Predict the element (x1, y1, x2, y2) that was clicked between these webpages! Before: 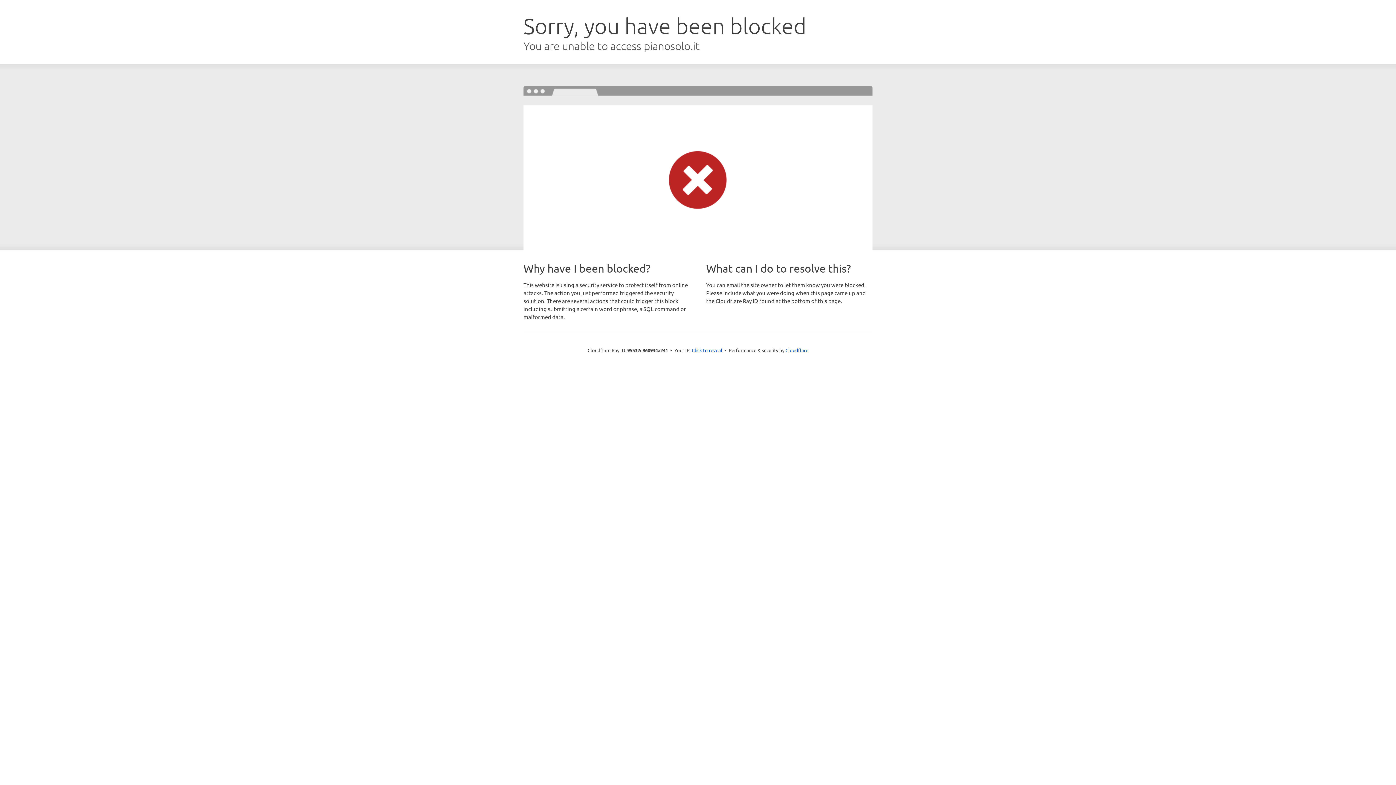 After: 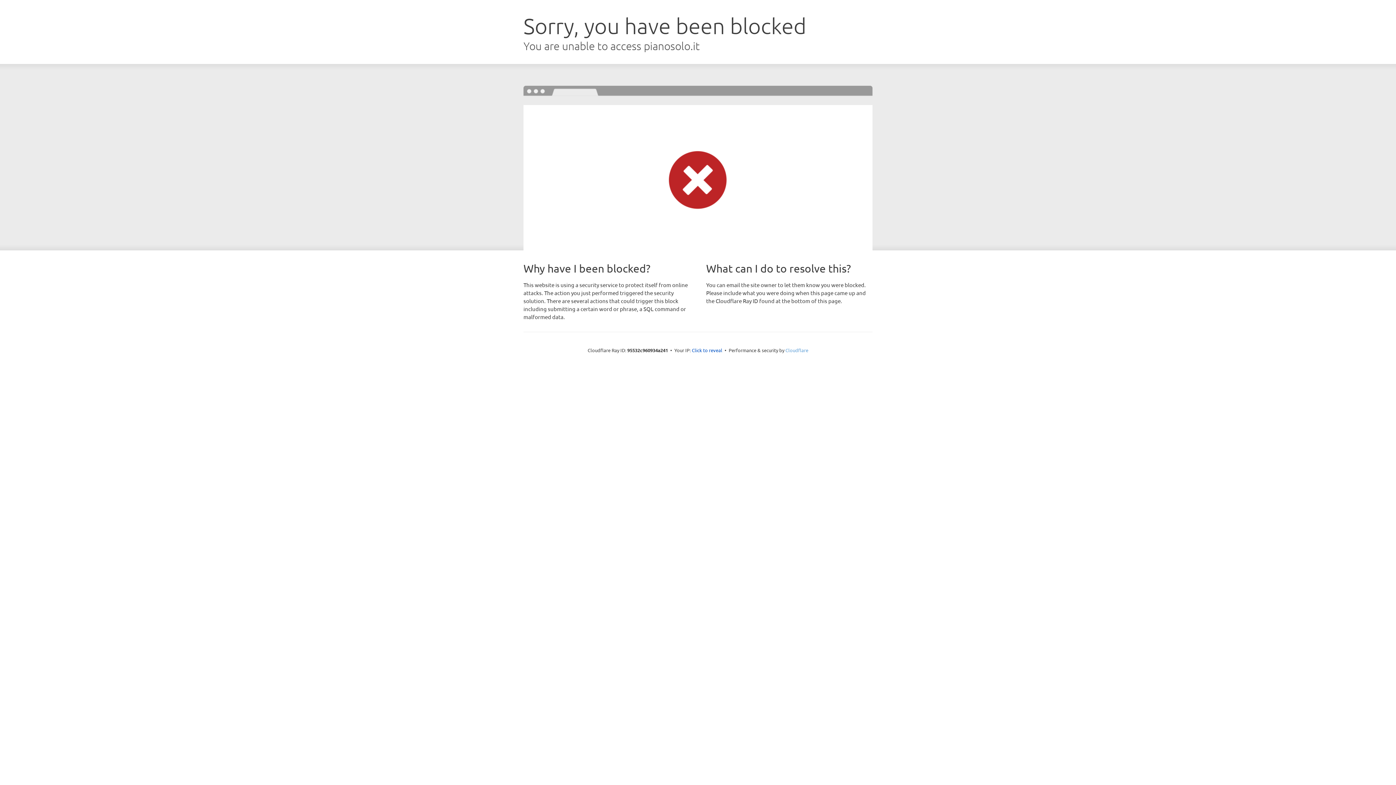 Action: bbox: (785, 347, 808, 353) label: Cloudflare